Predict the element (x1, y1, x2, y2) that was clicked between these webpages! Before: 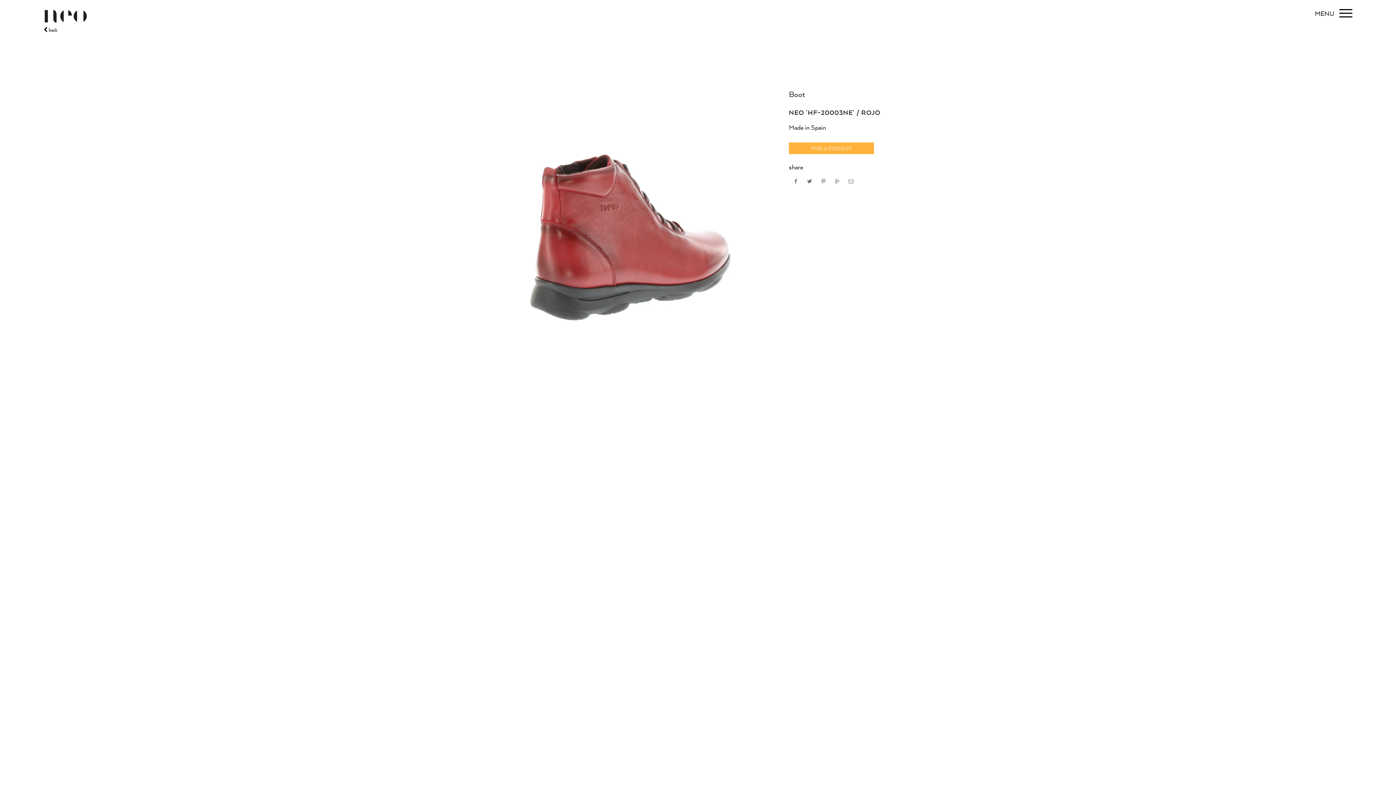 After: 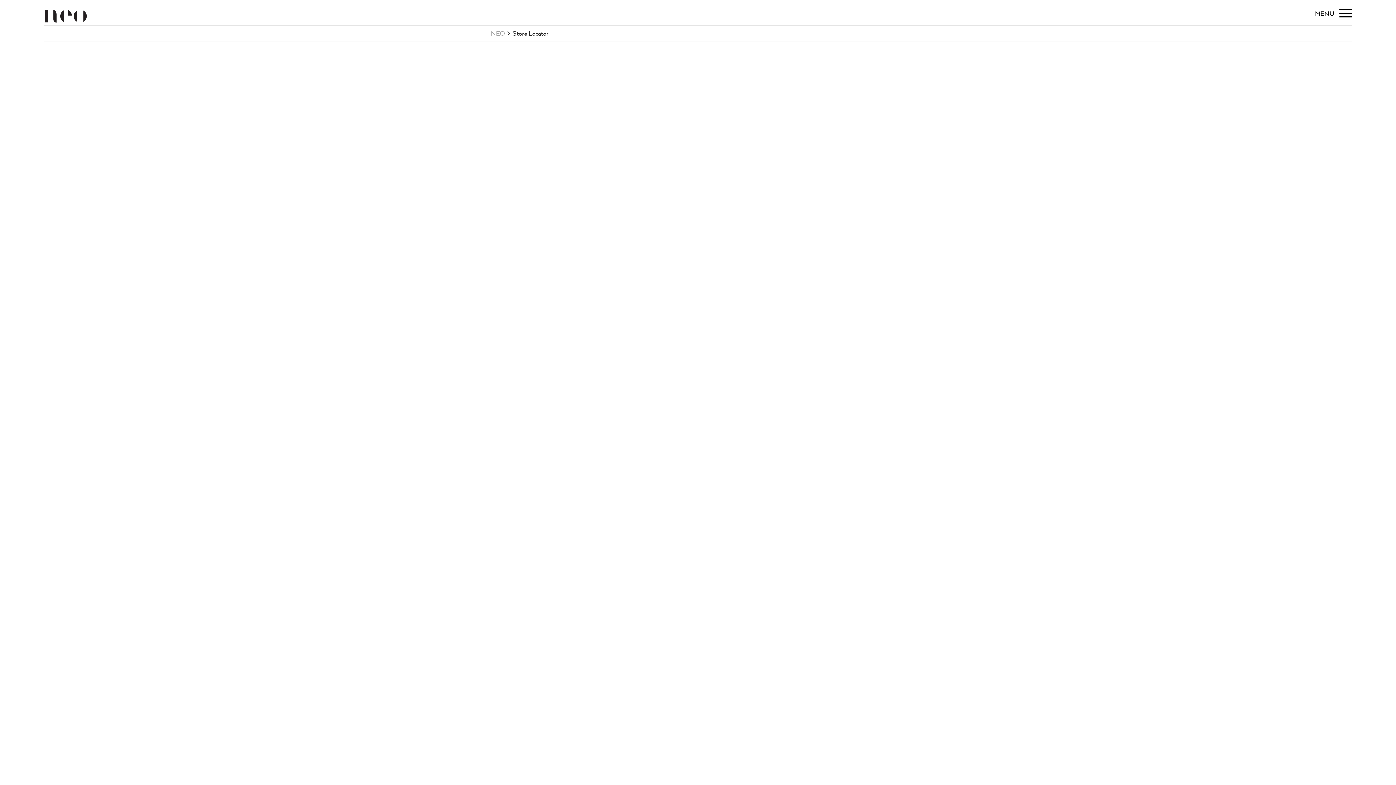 Action: bbox: (789, 142, 874, 154) label: FIND A STOCKIST